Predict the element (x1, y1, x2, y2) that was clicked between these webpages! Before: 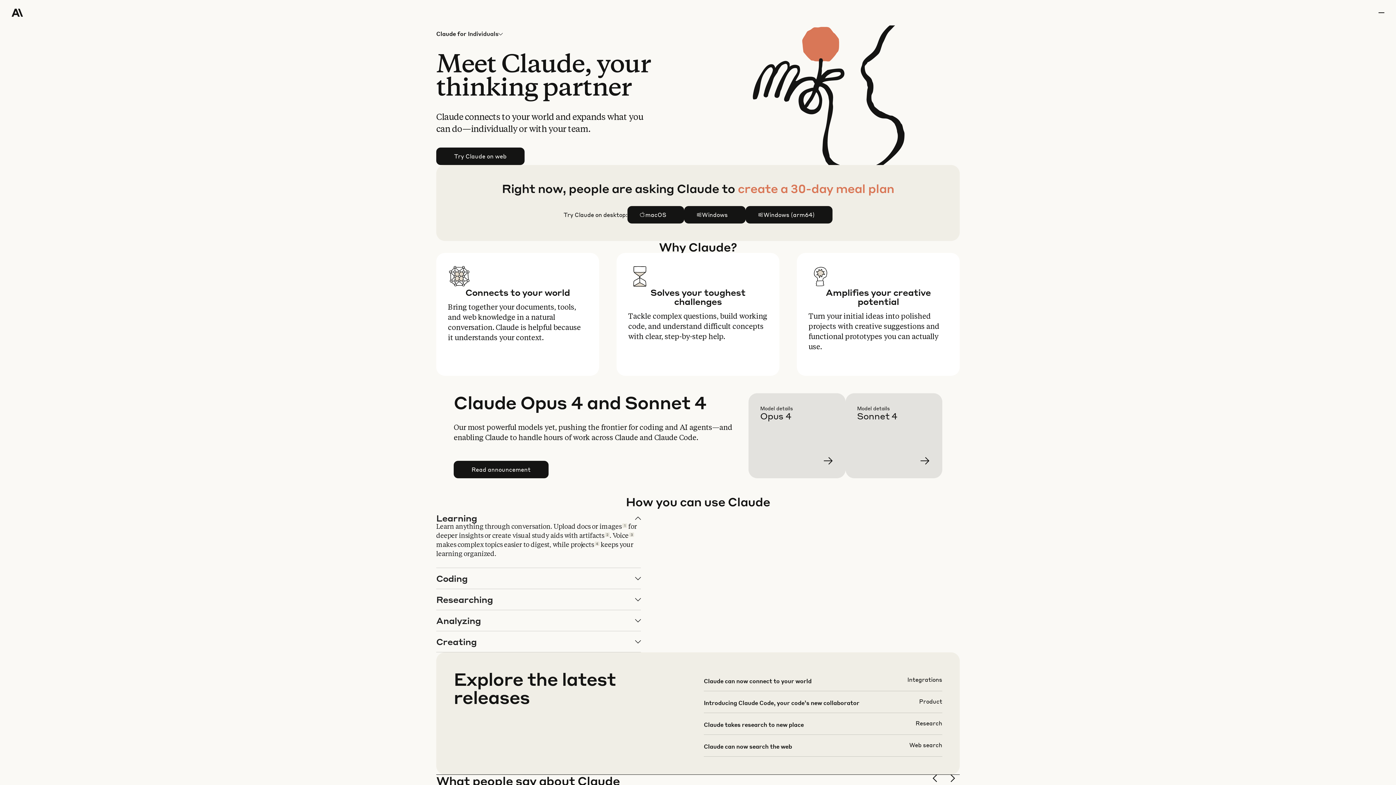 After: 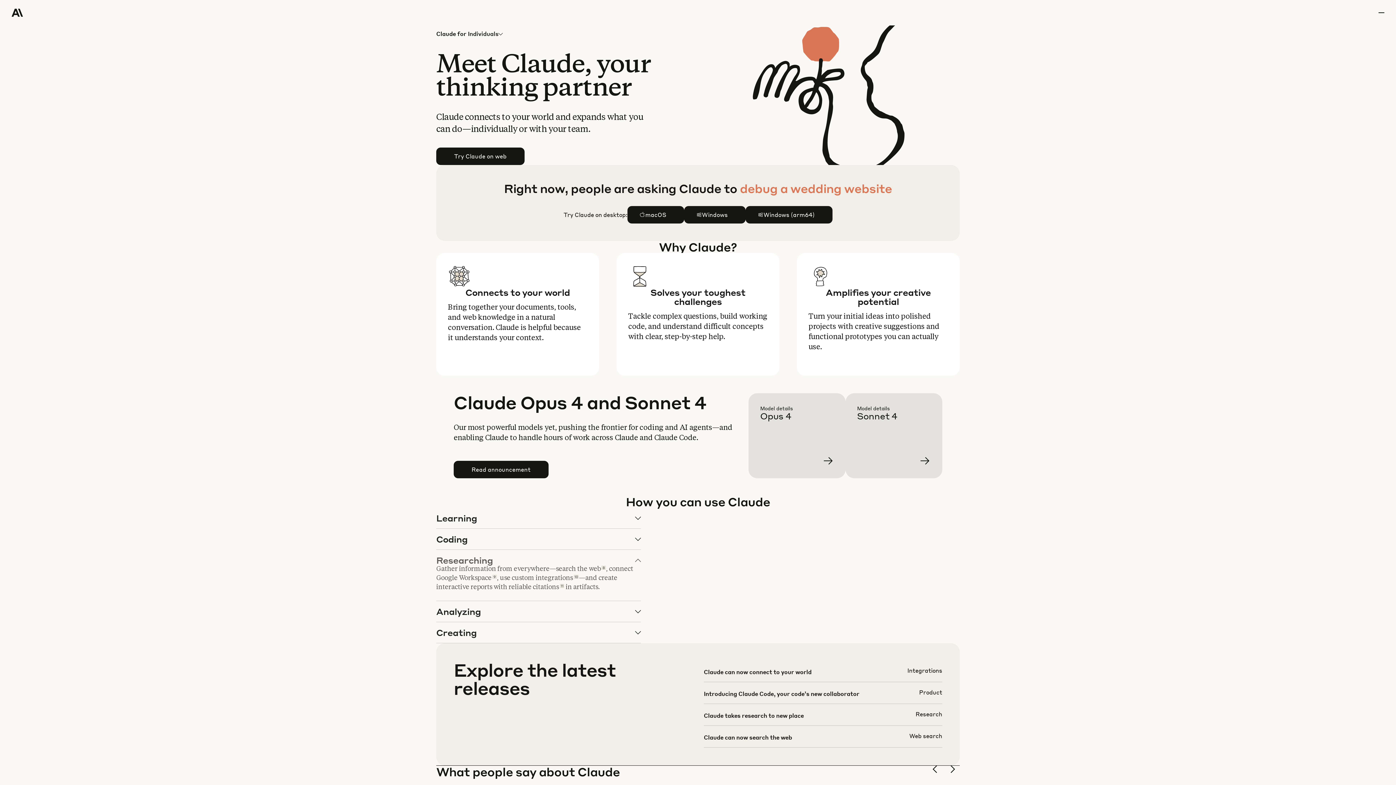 Action: label: Researching bbox: (436, 589, 640, 610)